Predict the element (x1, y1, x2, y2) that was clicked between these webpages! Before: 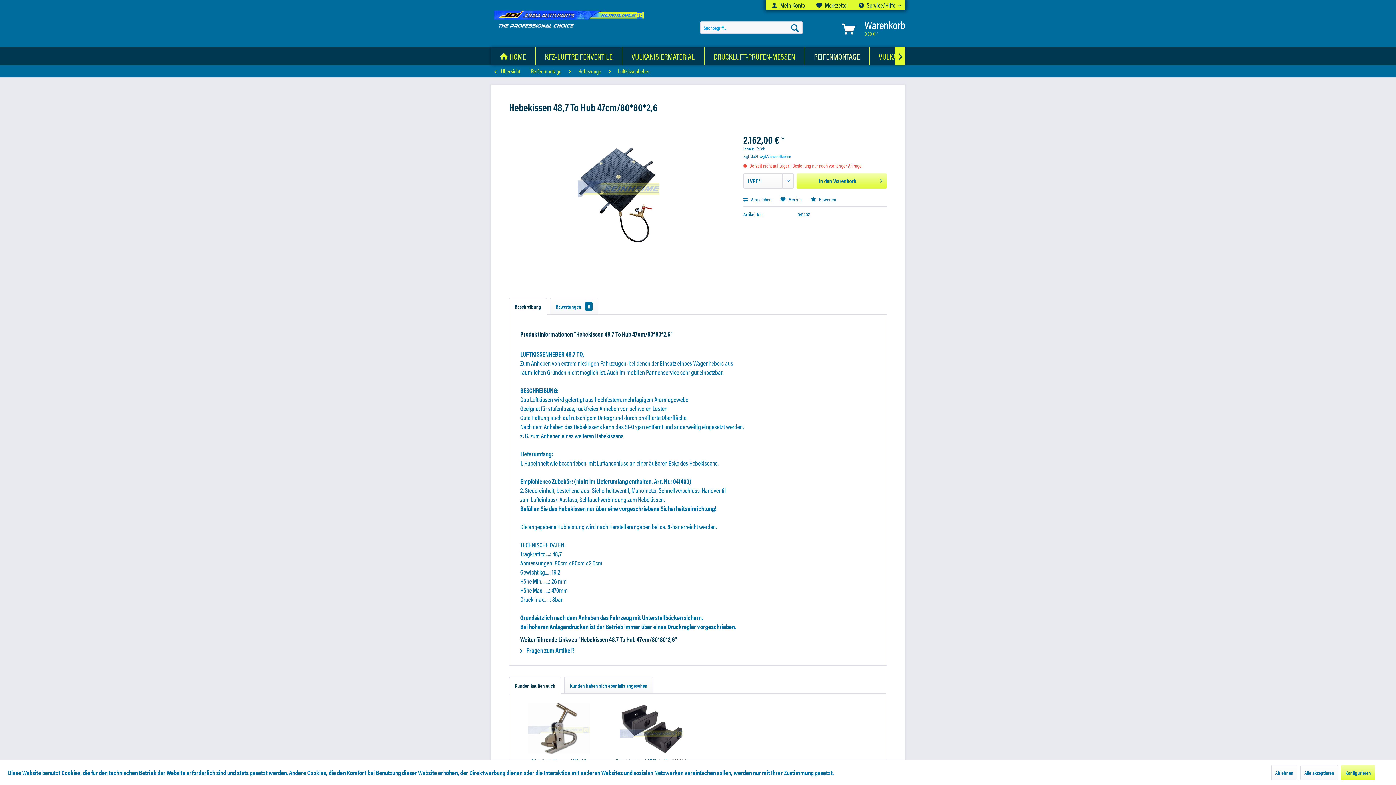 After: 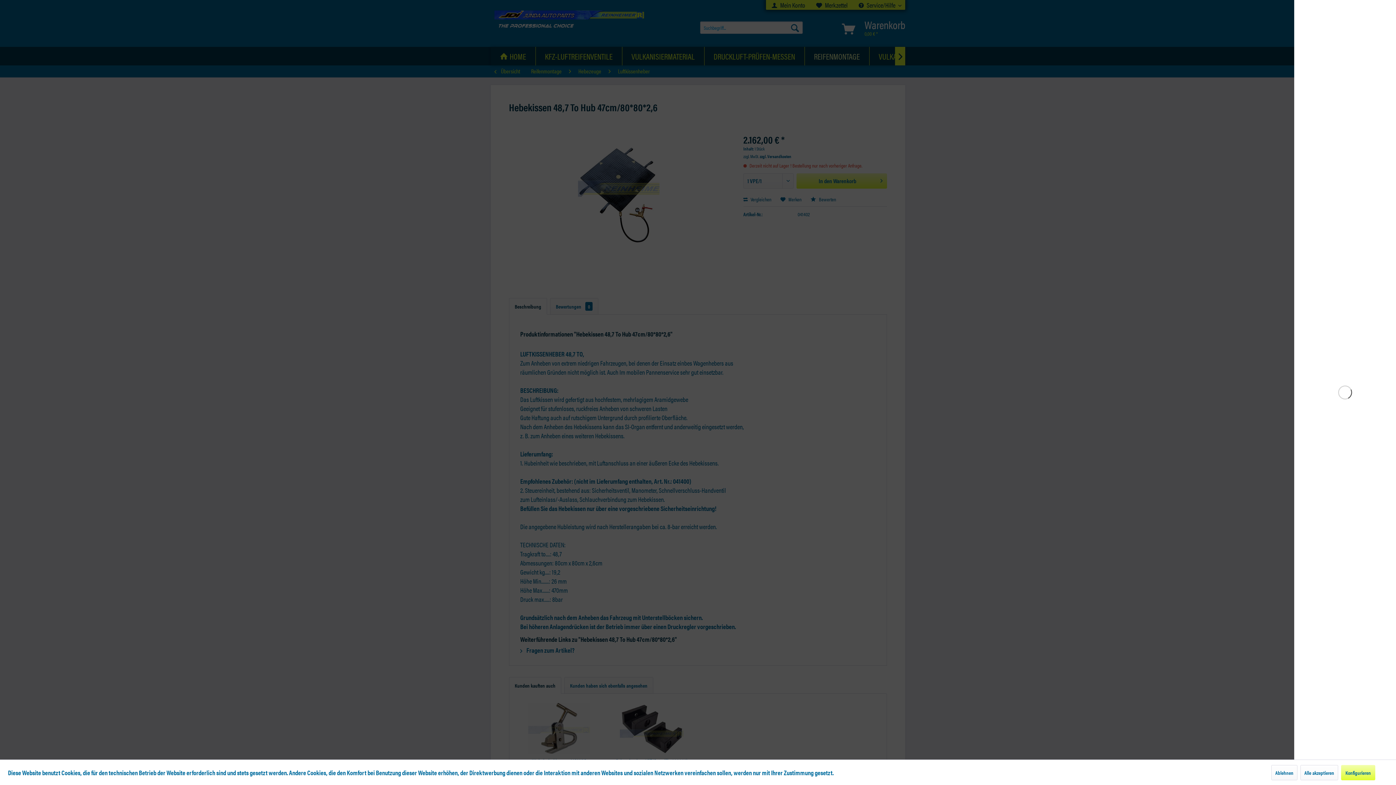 Action: label: Warenkorb bbox: (839, 19, 905, 38)